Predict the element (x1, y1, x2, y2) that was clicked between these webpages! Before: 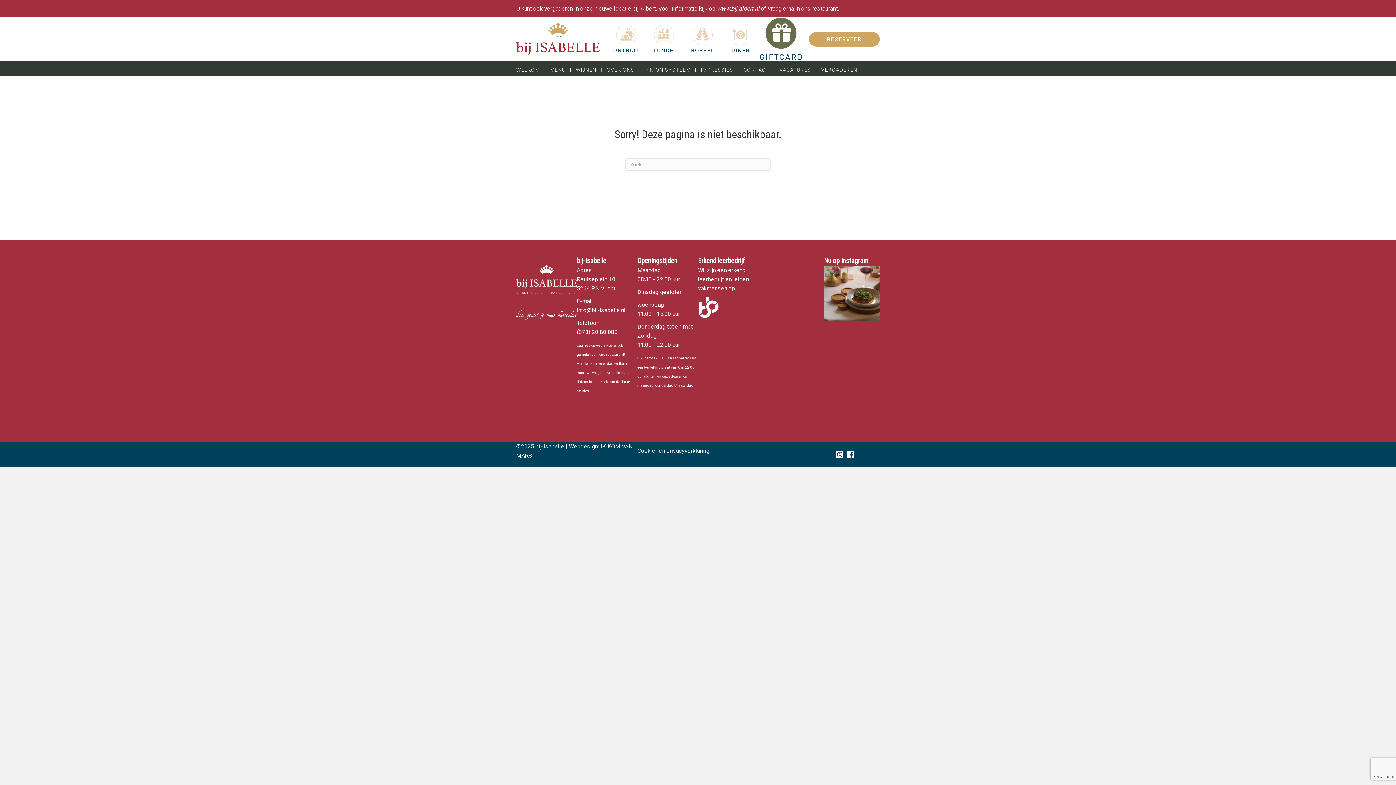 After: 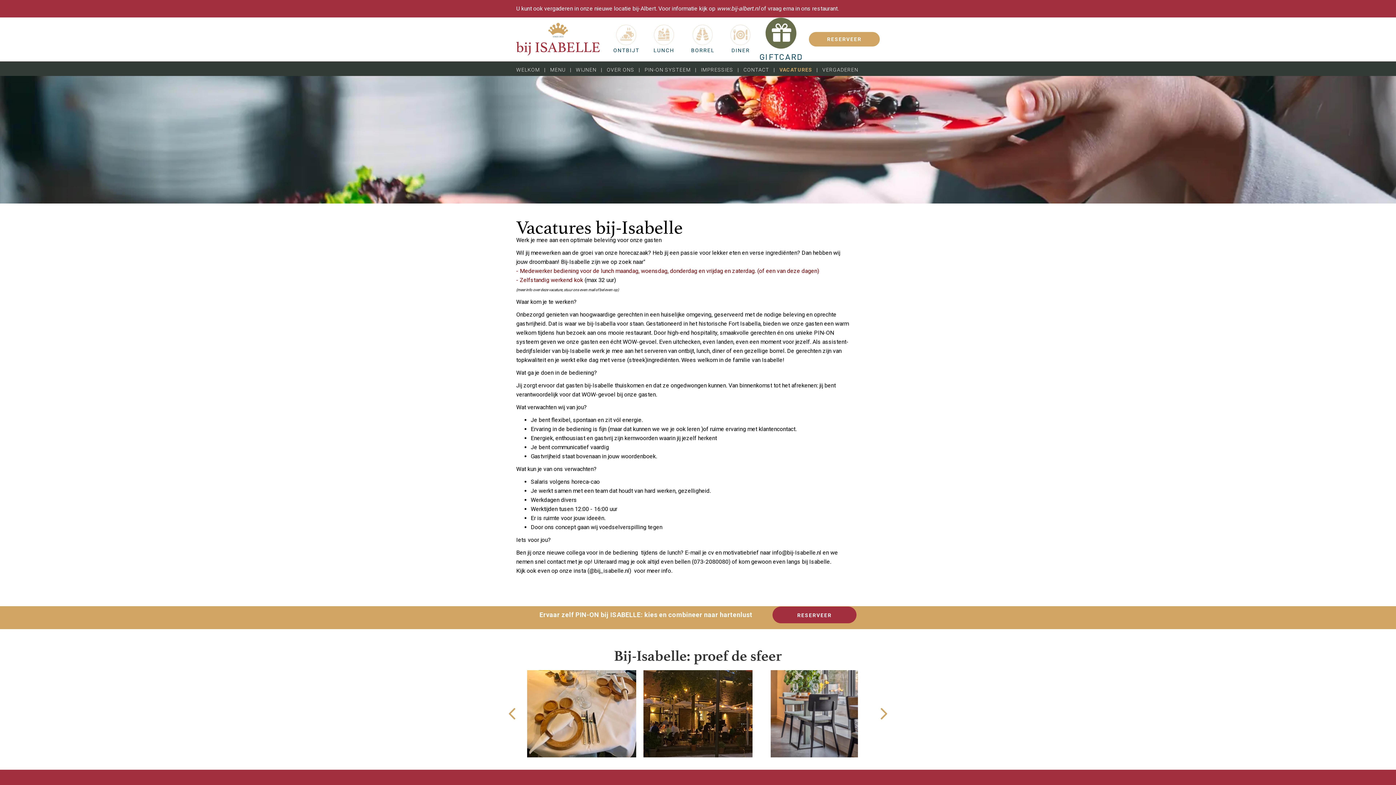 Action: bbox: (777, 65, 813, 75) label: VACATURES